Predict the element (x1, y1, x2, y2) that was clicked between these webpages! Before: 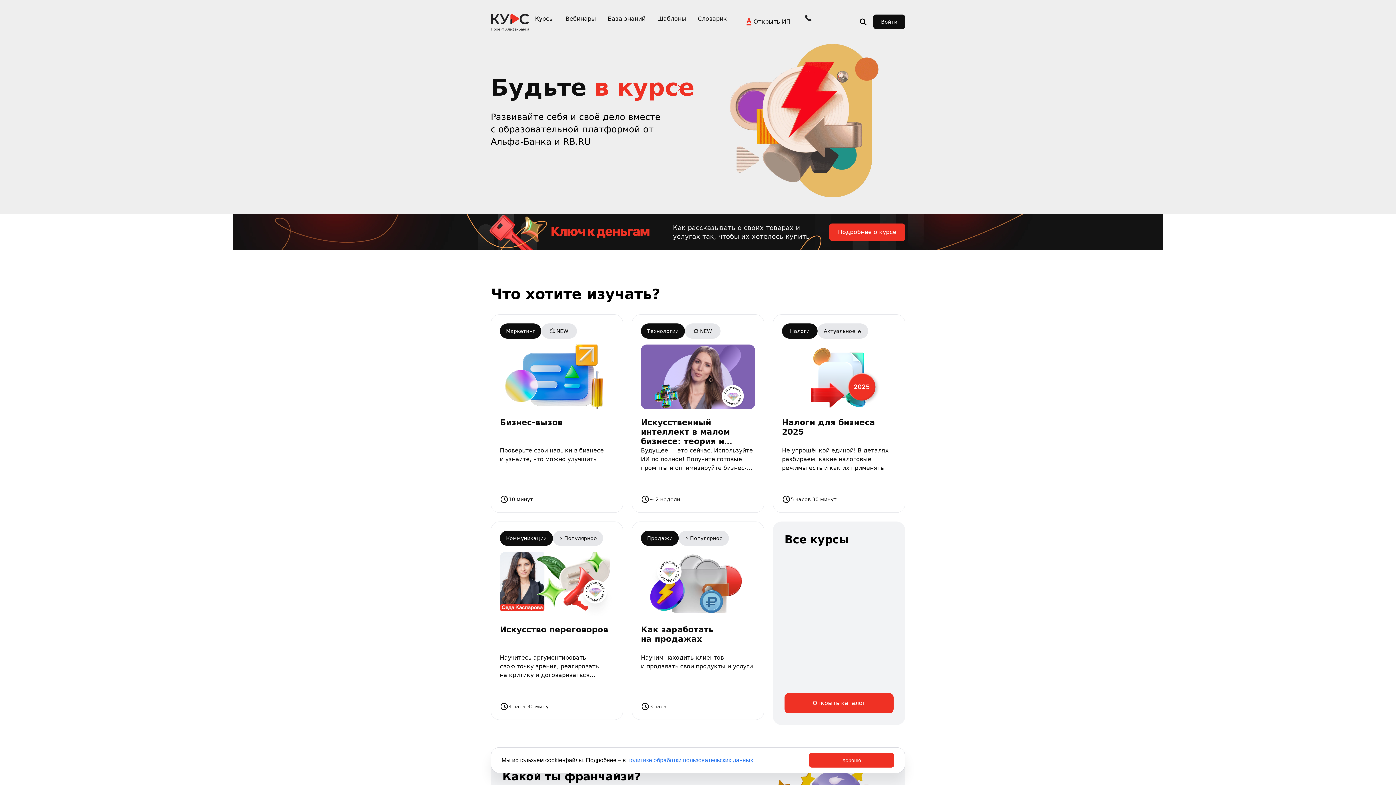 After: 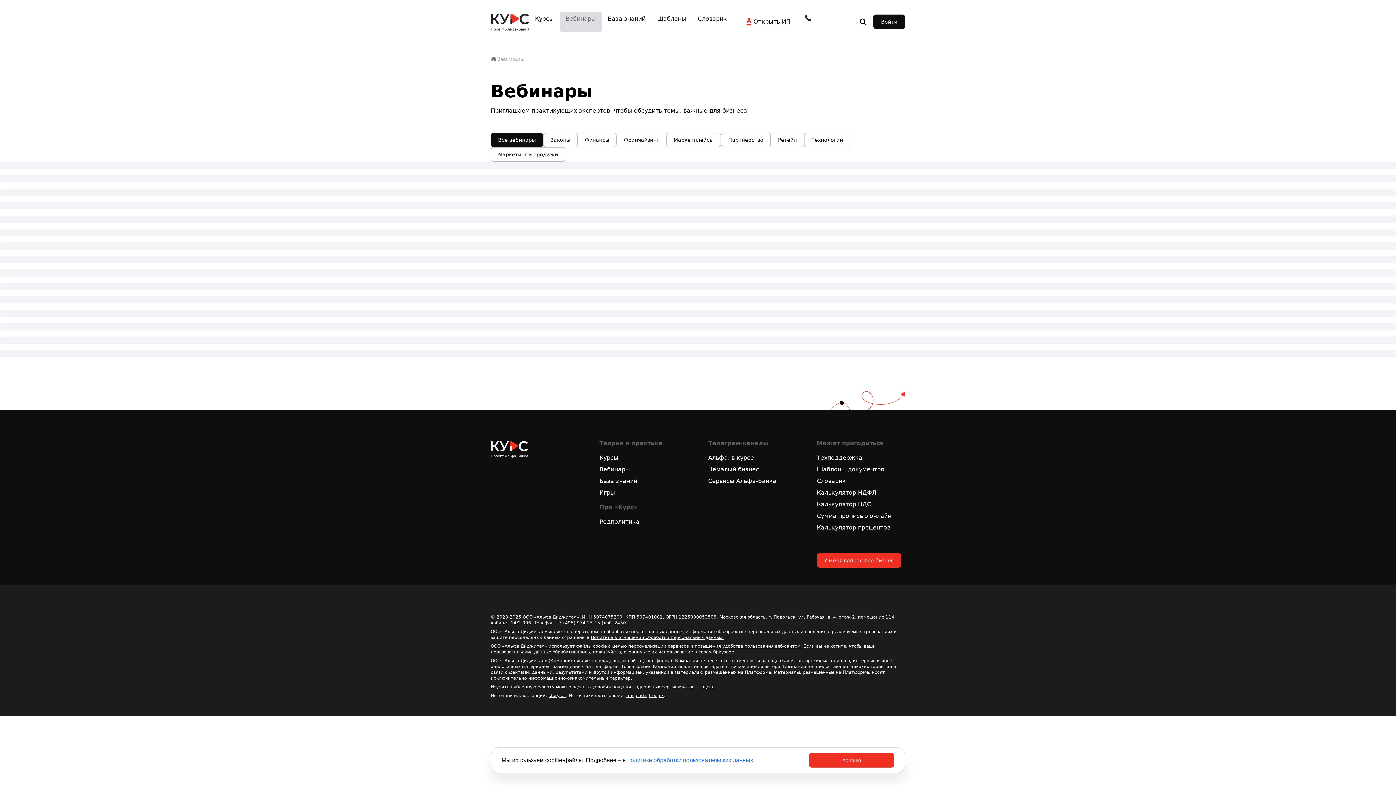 Action: bbox: (565, 15, 596, 22) label: Вебинары